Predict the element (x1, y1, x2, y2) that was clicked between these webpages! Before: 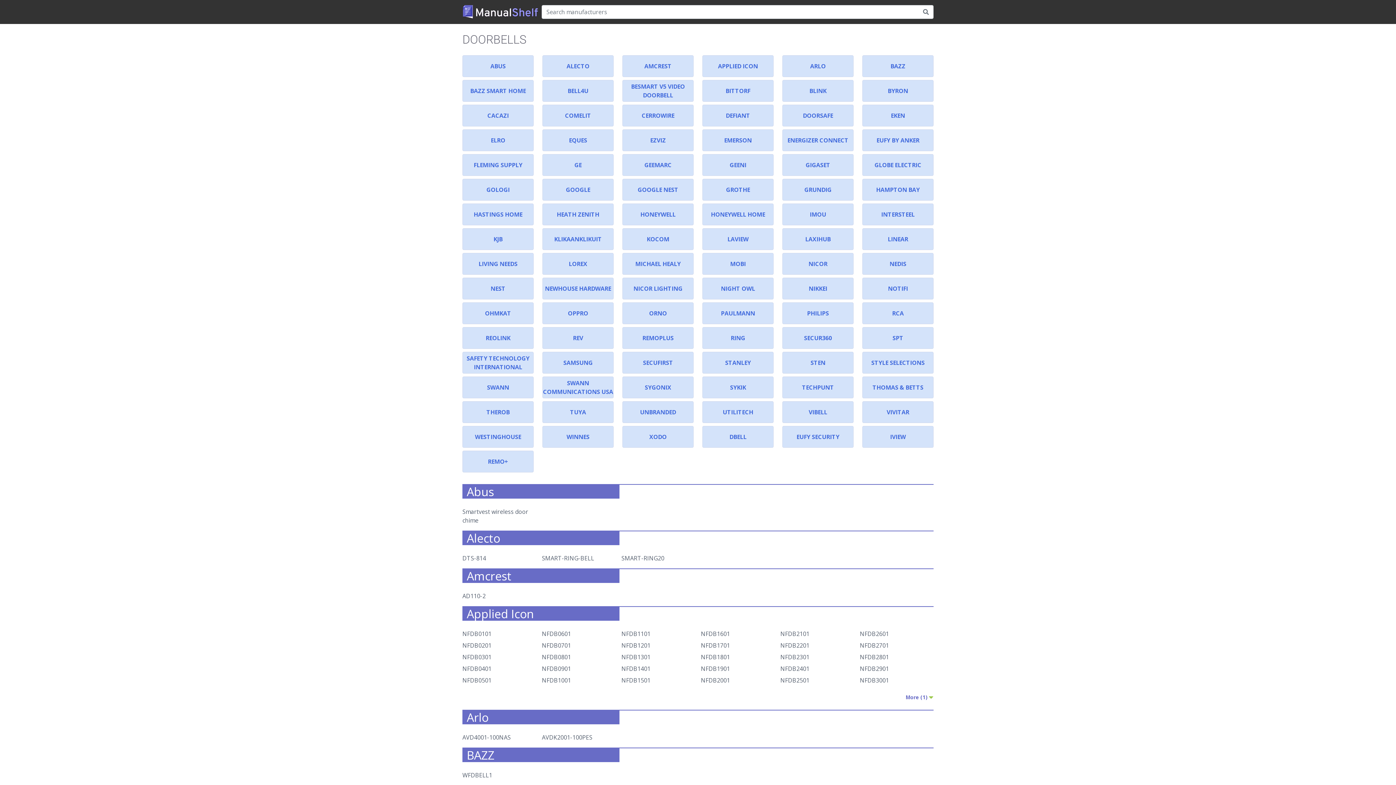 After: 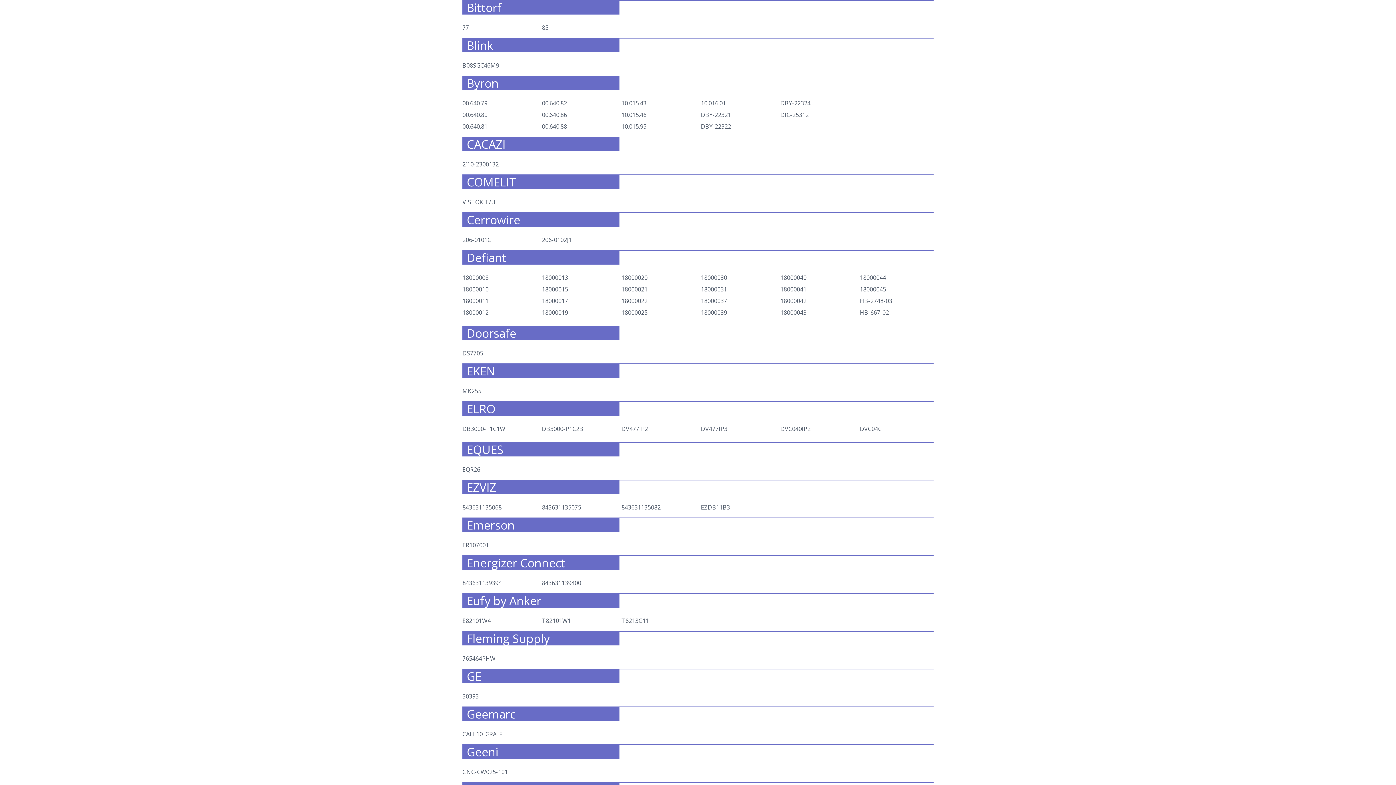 Action: bbox: (698, 80, 778, 101) label: BITTORF